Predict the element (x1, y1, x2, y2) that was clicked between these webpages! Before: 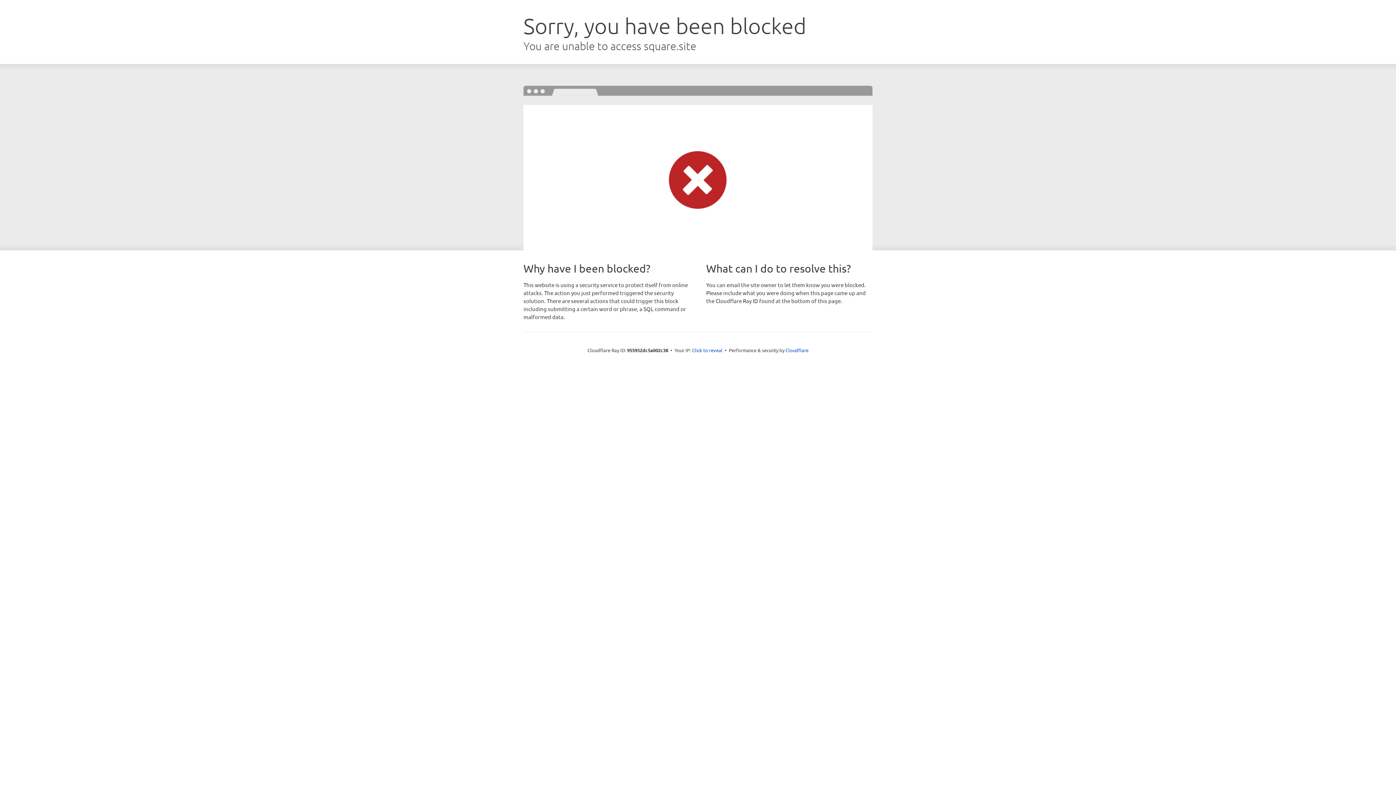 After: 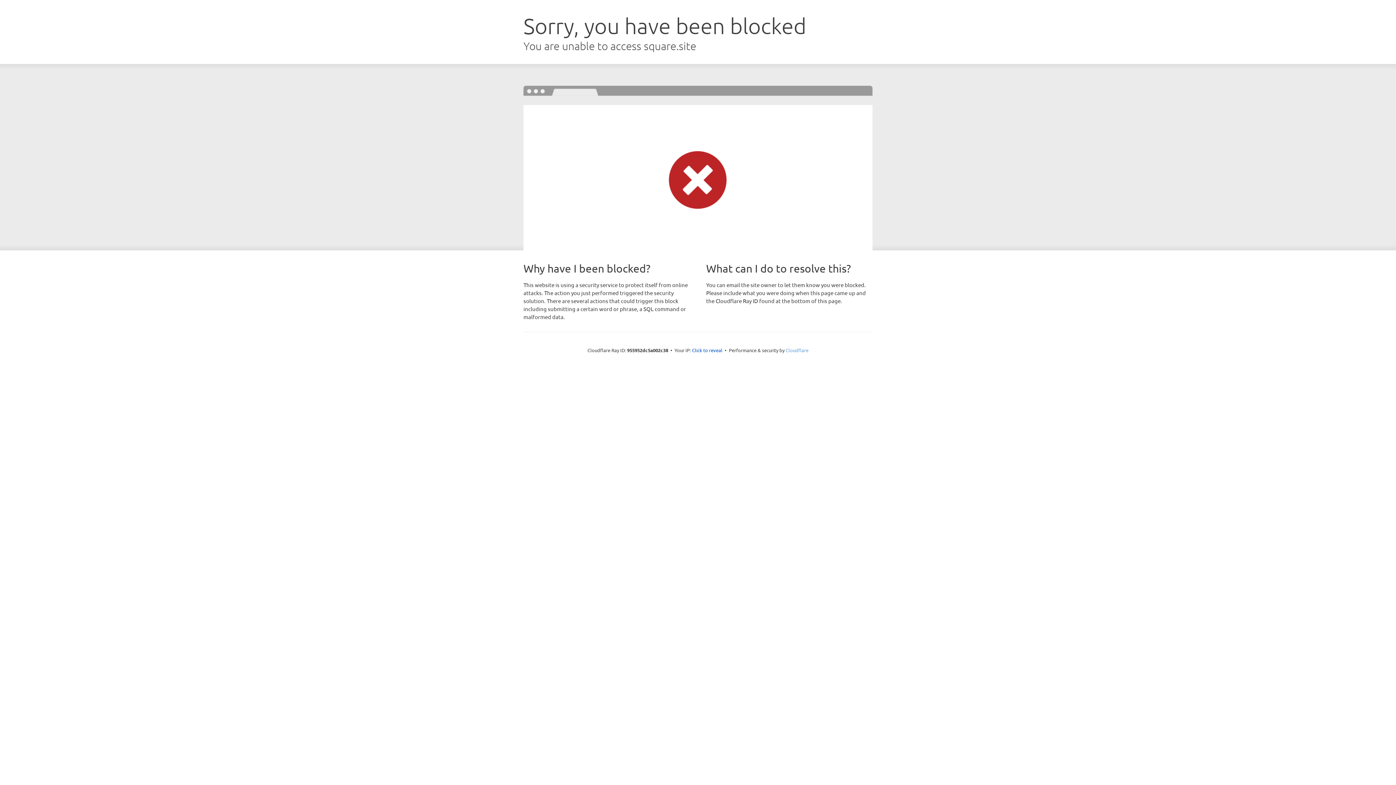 Action: bbox: (785, 347, 808, 353) label: Cloudflare